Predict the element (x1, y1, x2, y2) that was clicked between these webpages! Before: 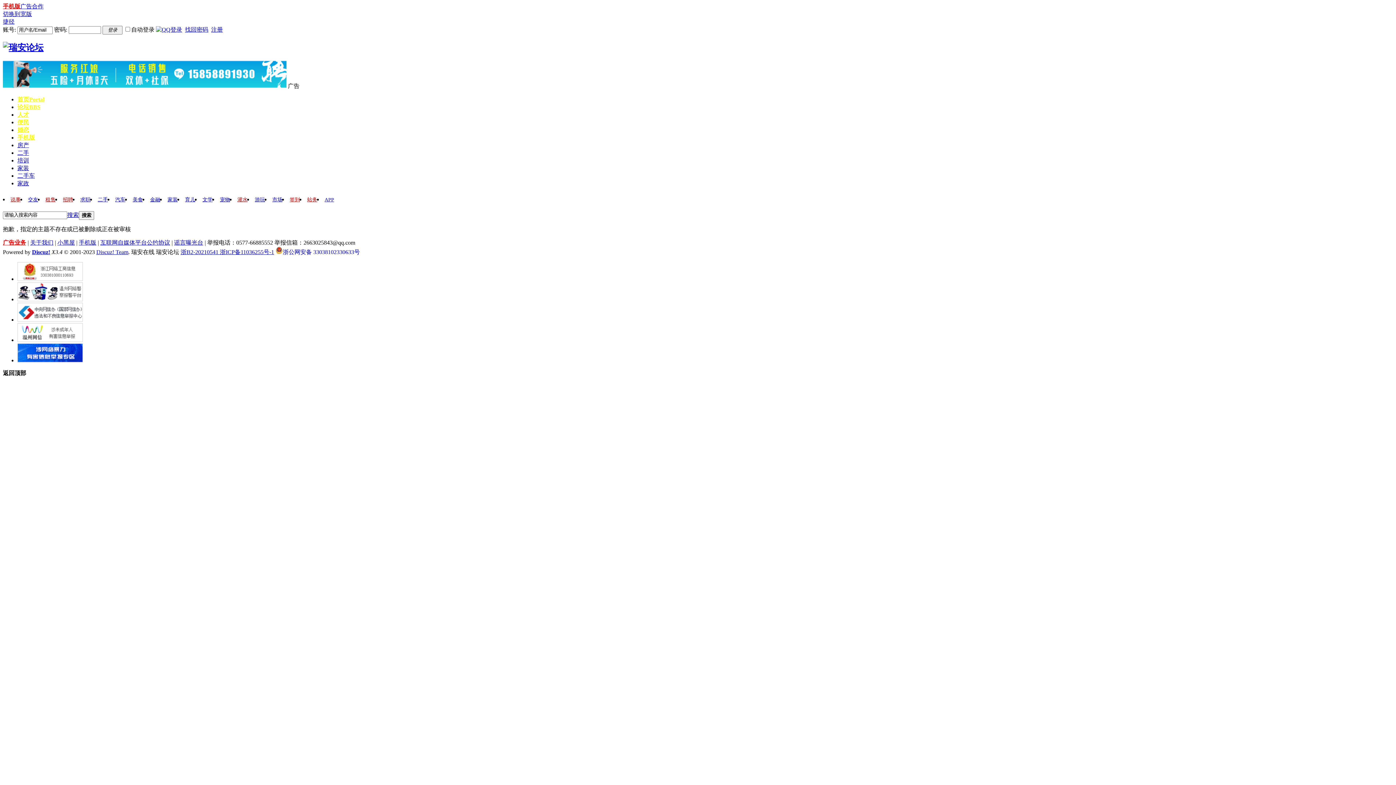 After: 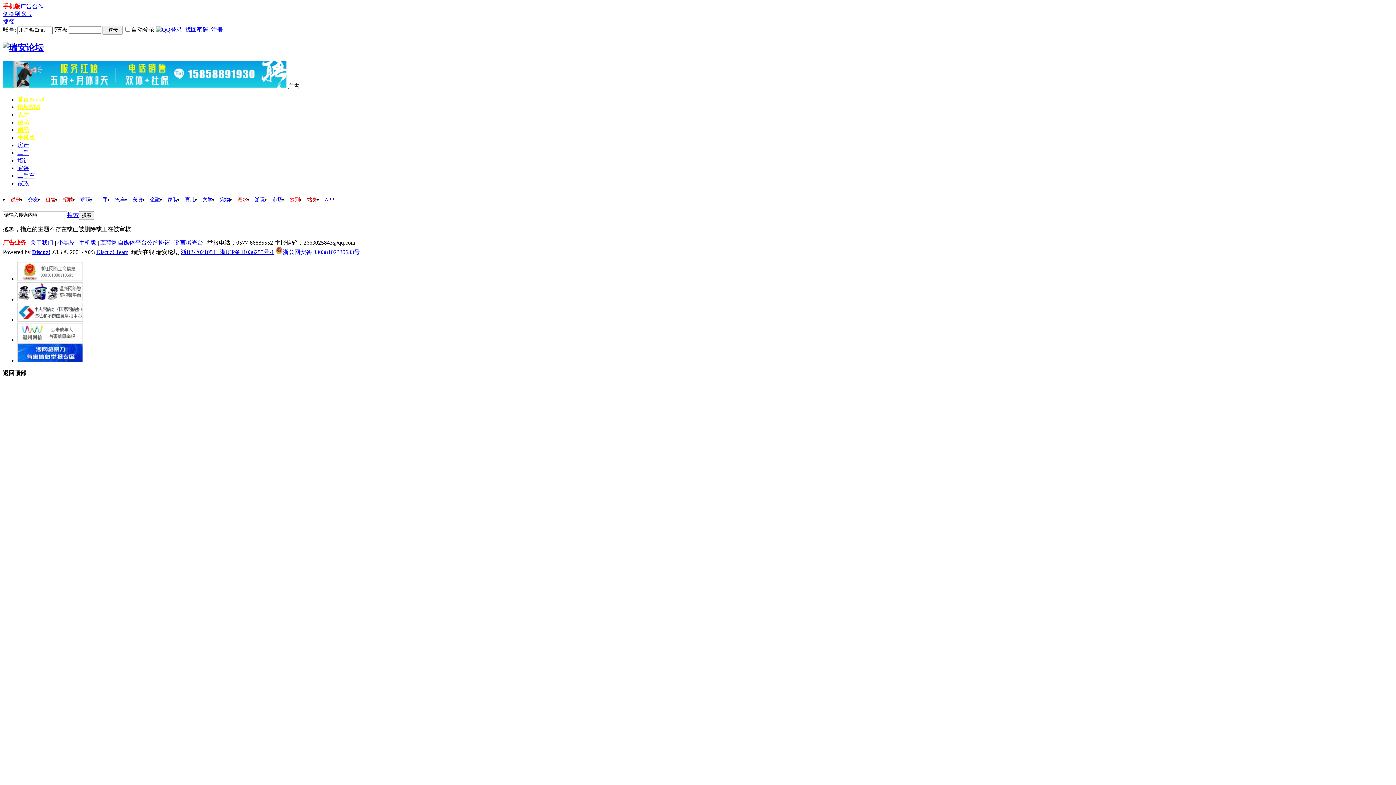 Action: bbox: (305, 195, 319, 204) label: 站务